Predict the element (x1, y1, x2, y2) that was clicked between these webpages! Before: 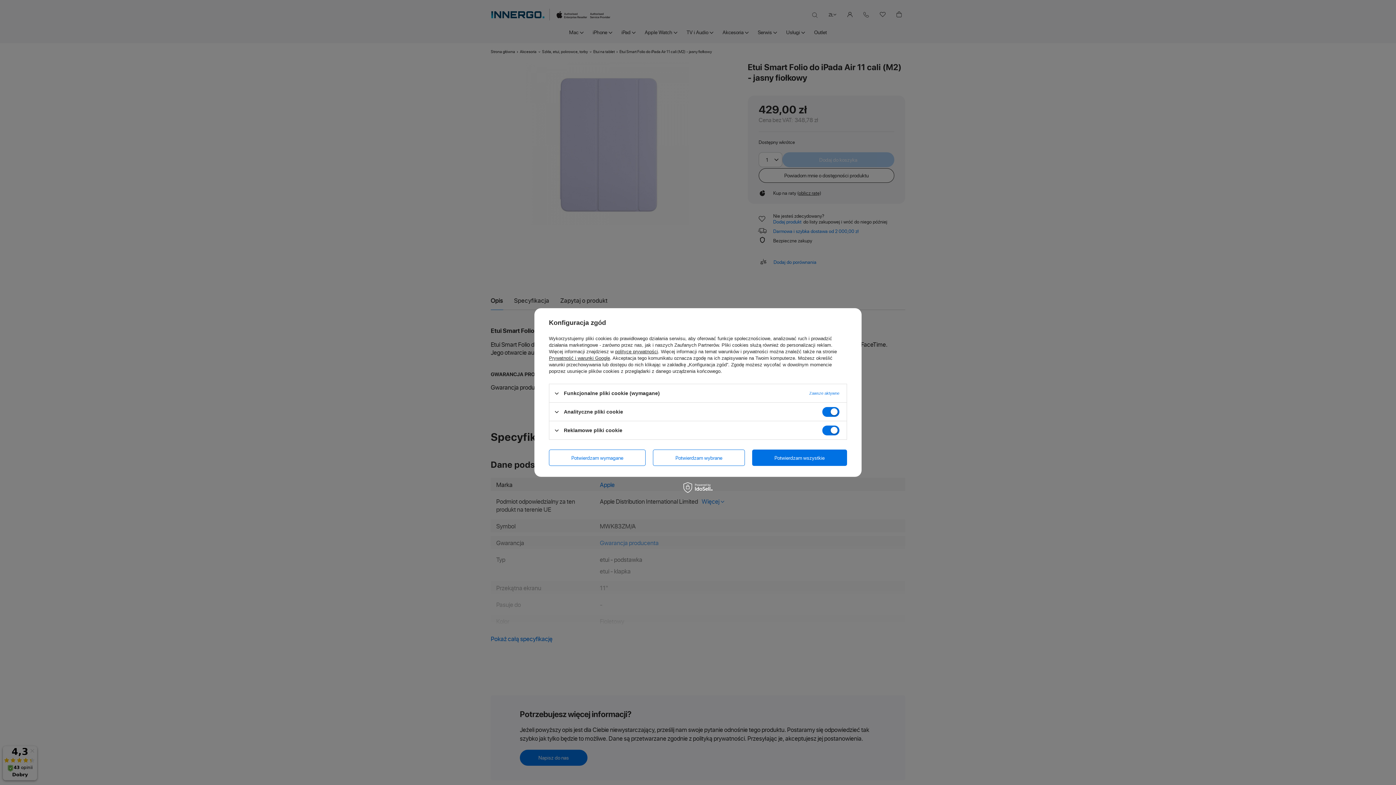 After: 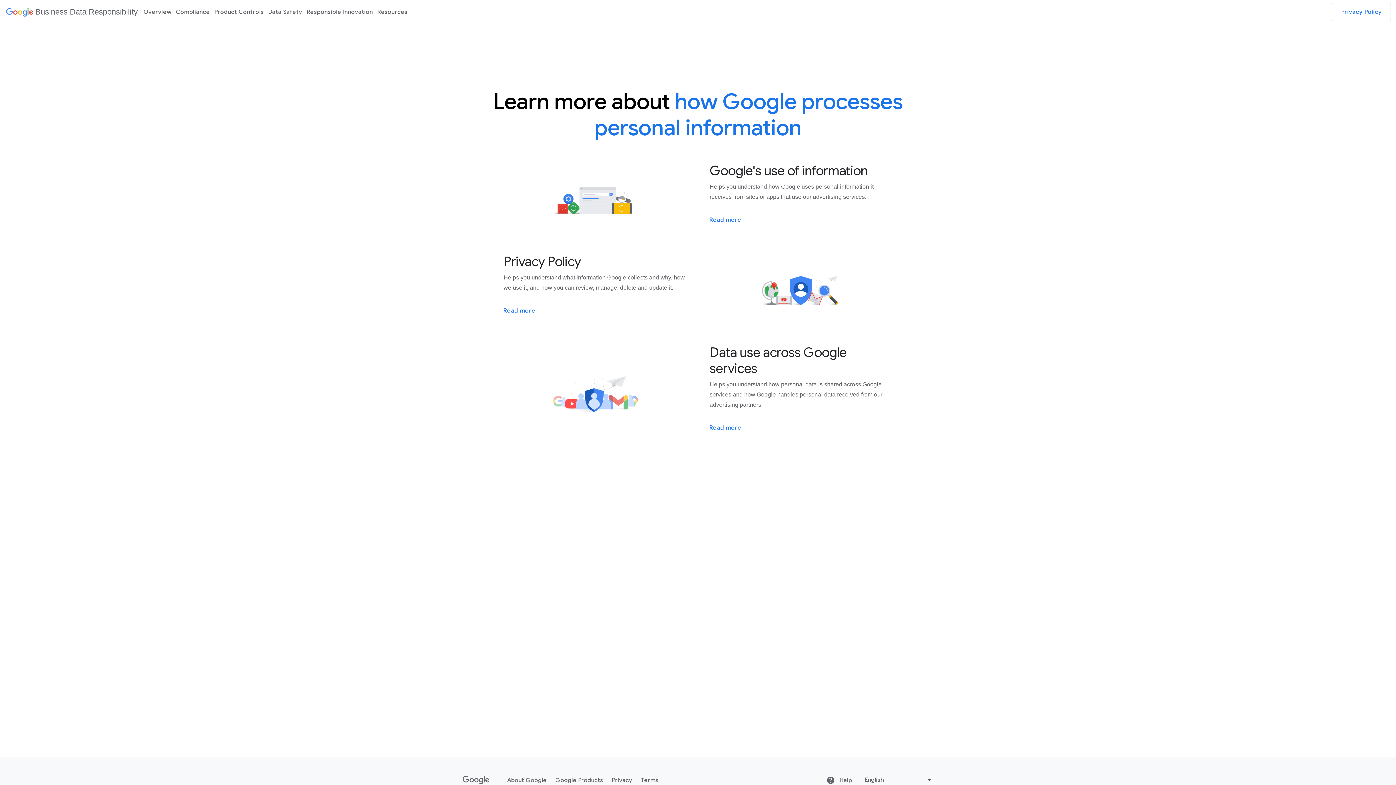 Action: label: Prywatność i warunki Google bbox: (549, 355, 610, 361)